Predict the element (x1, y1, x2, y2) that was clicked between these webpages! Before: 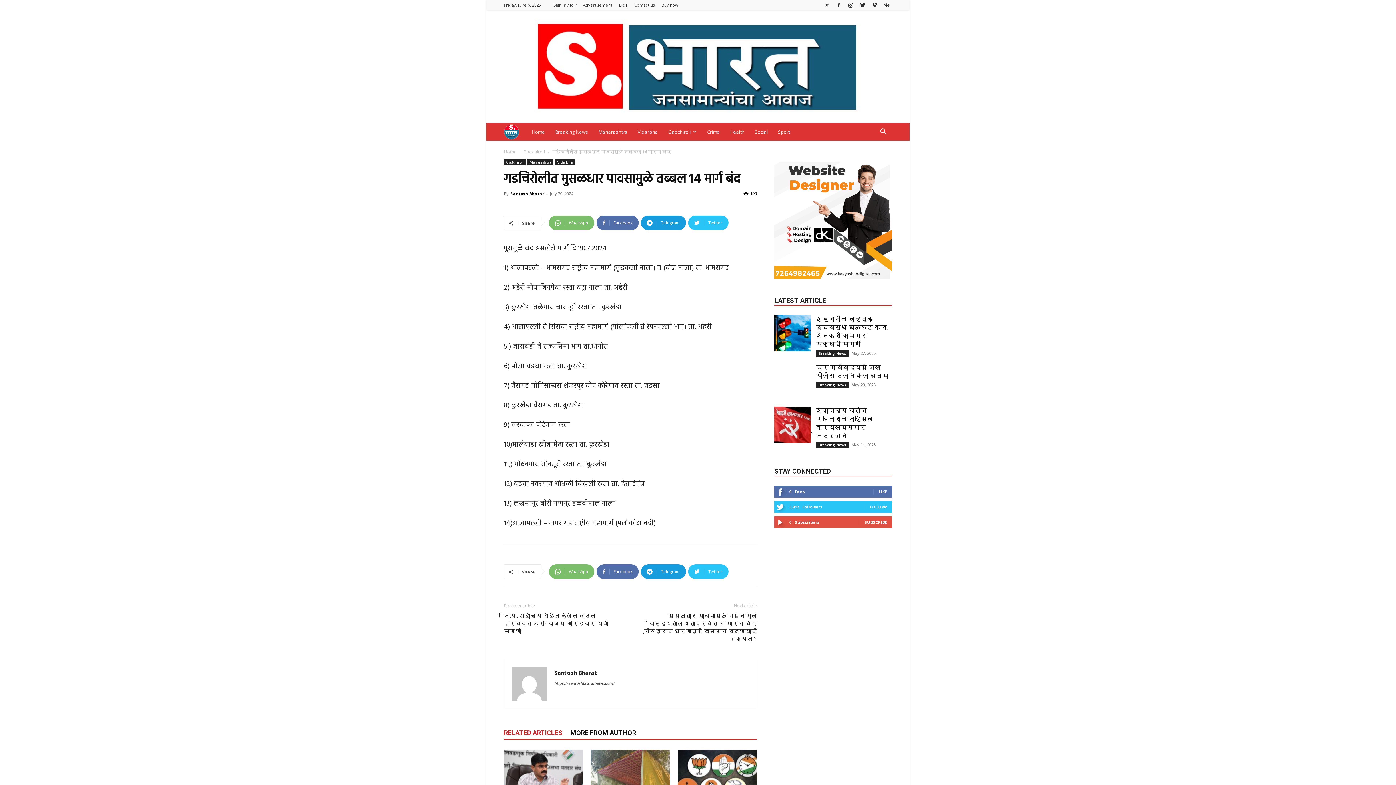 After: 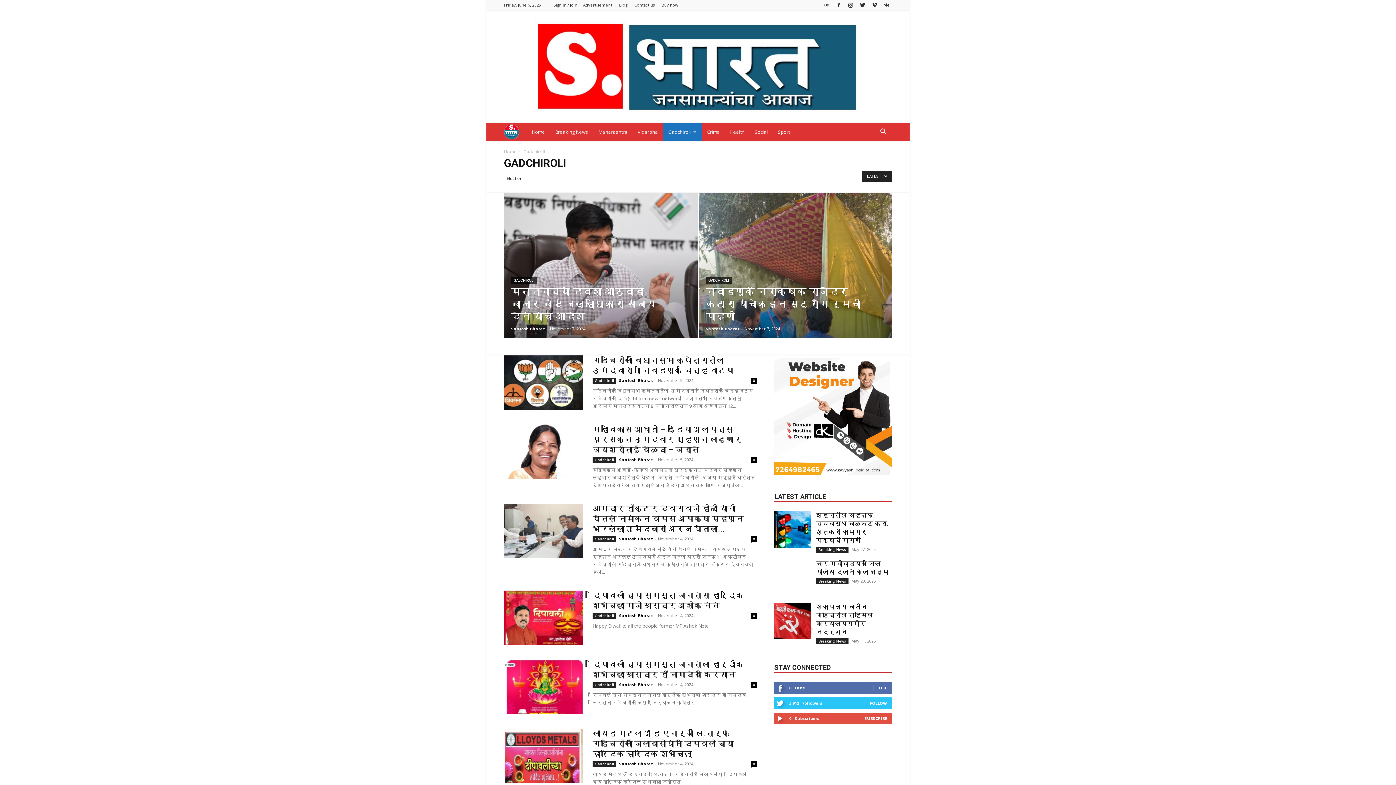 Action: bbox: (504, 159, 525, 165) label: Gadchiroli